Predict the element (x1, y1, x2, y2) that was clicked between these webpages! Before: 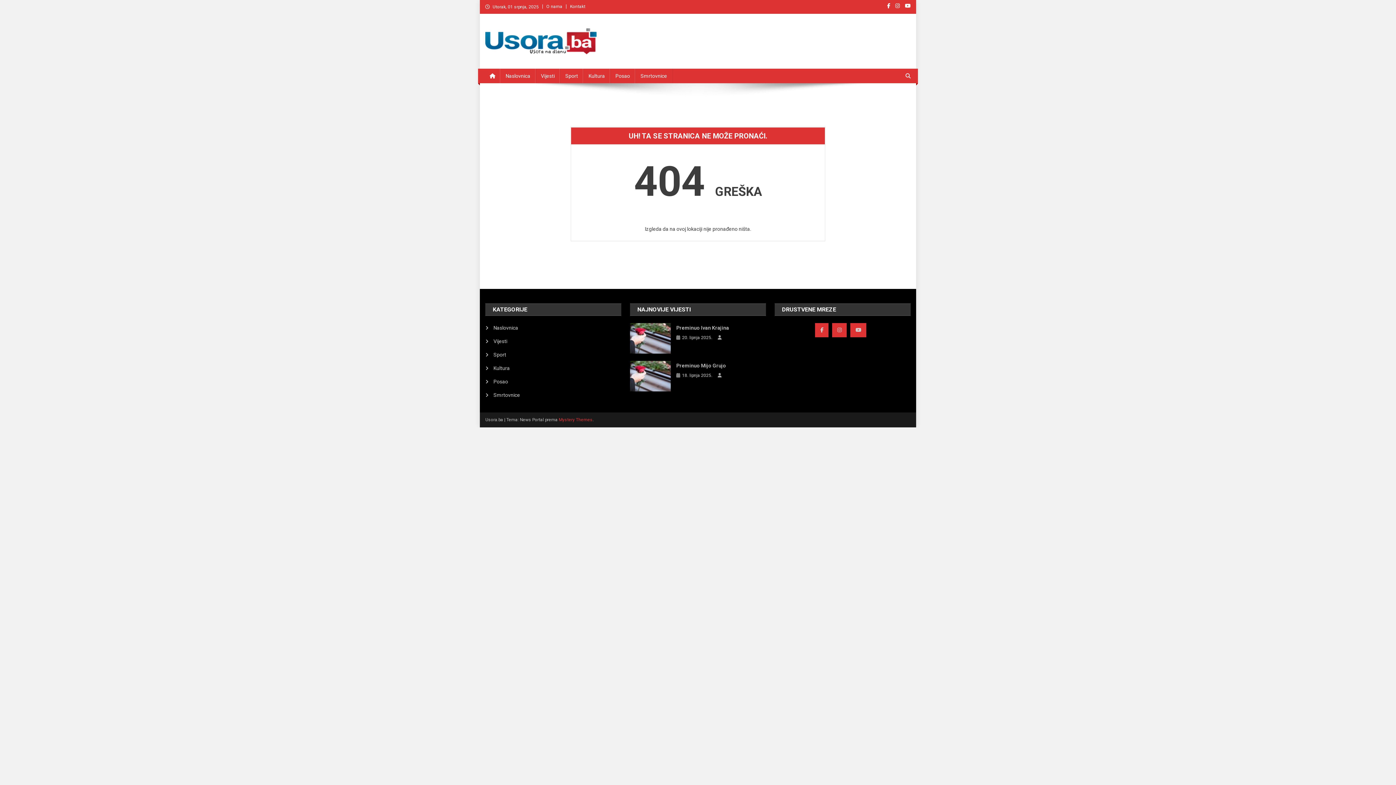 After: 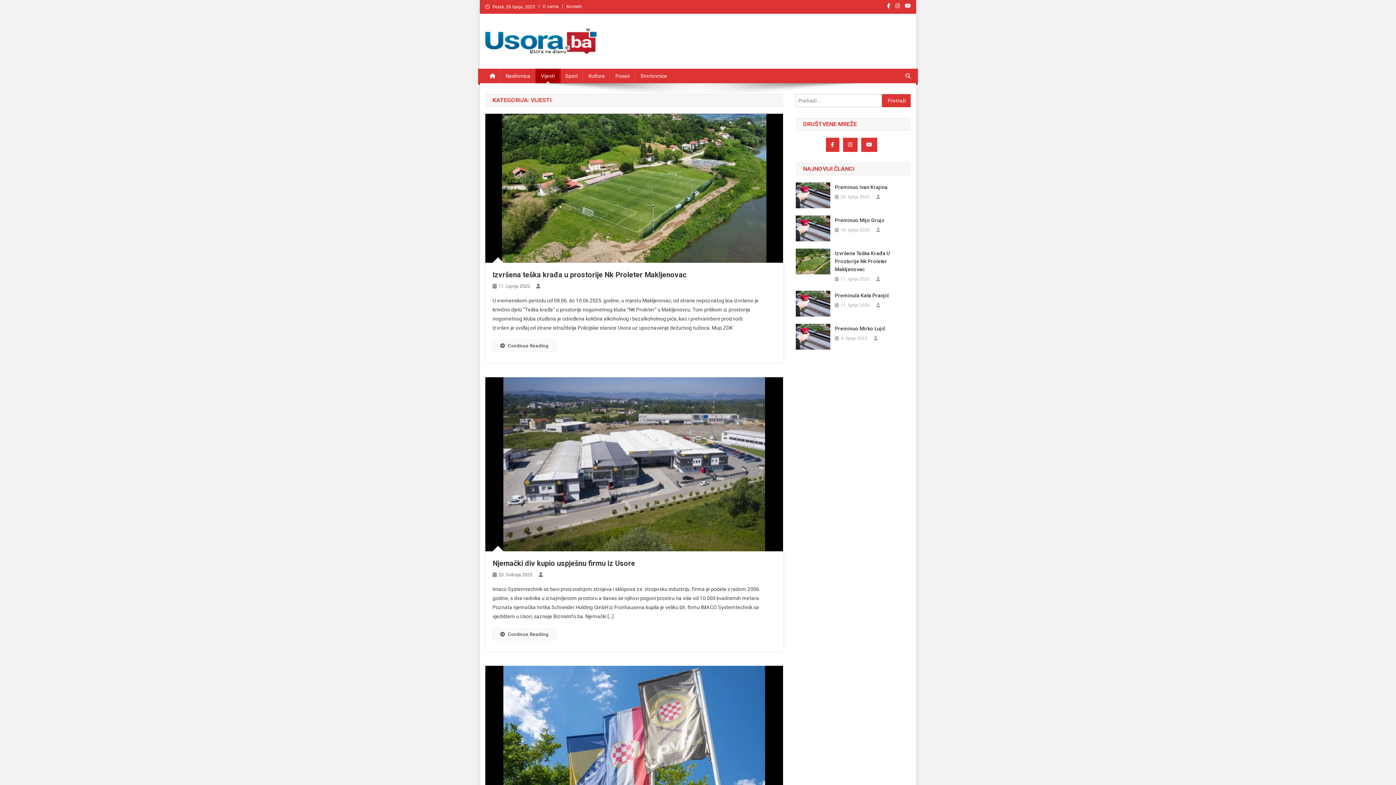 Action: bbox: (485, 336, 507, 346) label: Vijesti